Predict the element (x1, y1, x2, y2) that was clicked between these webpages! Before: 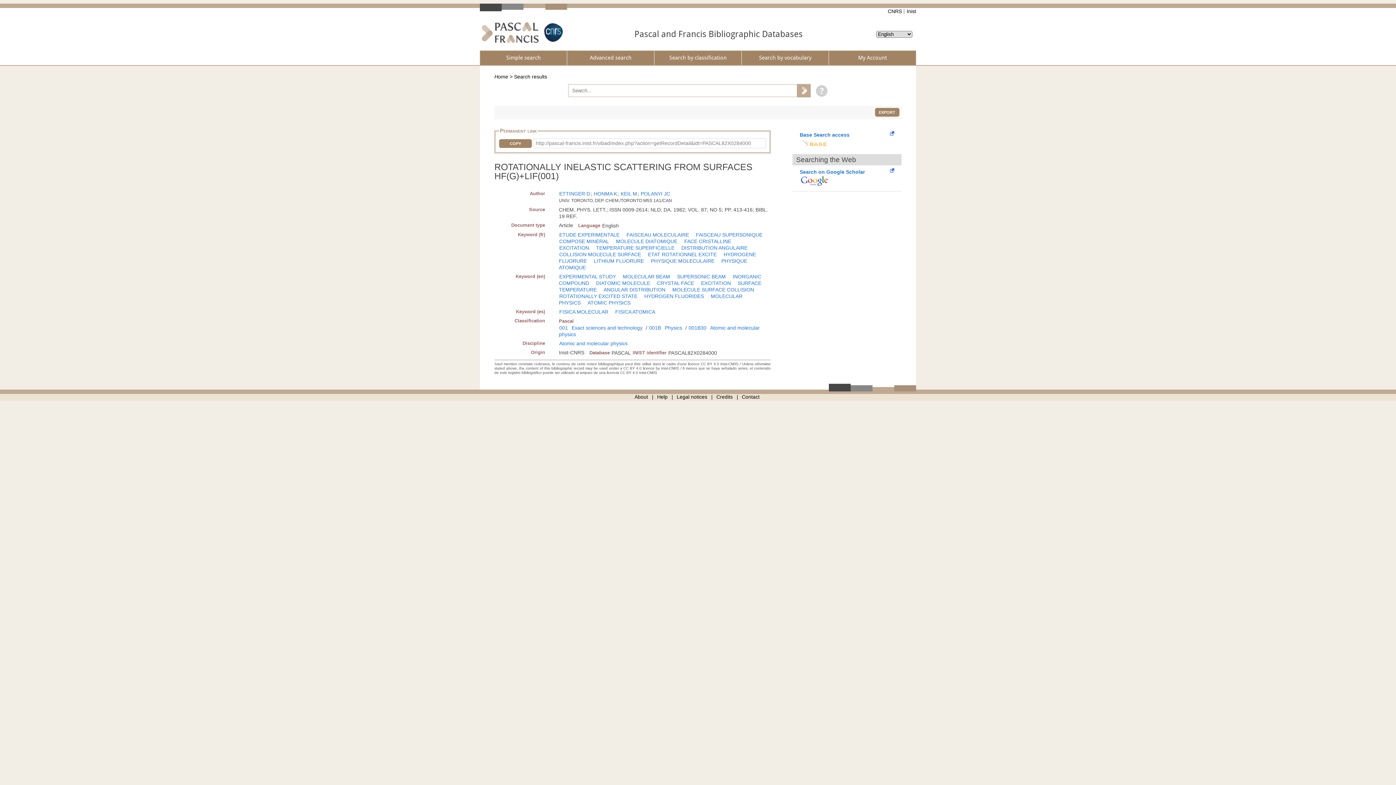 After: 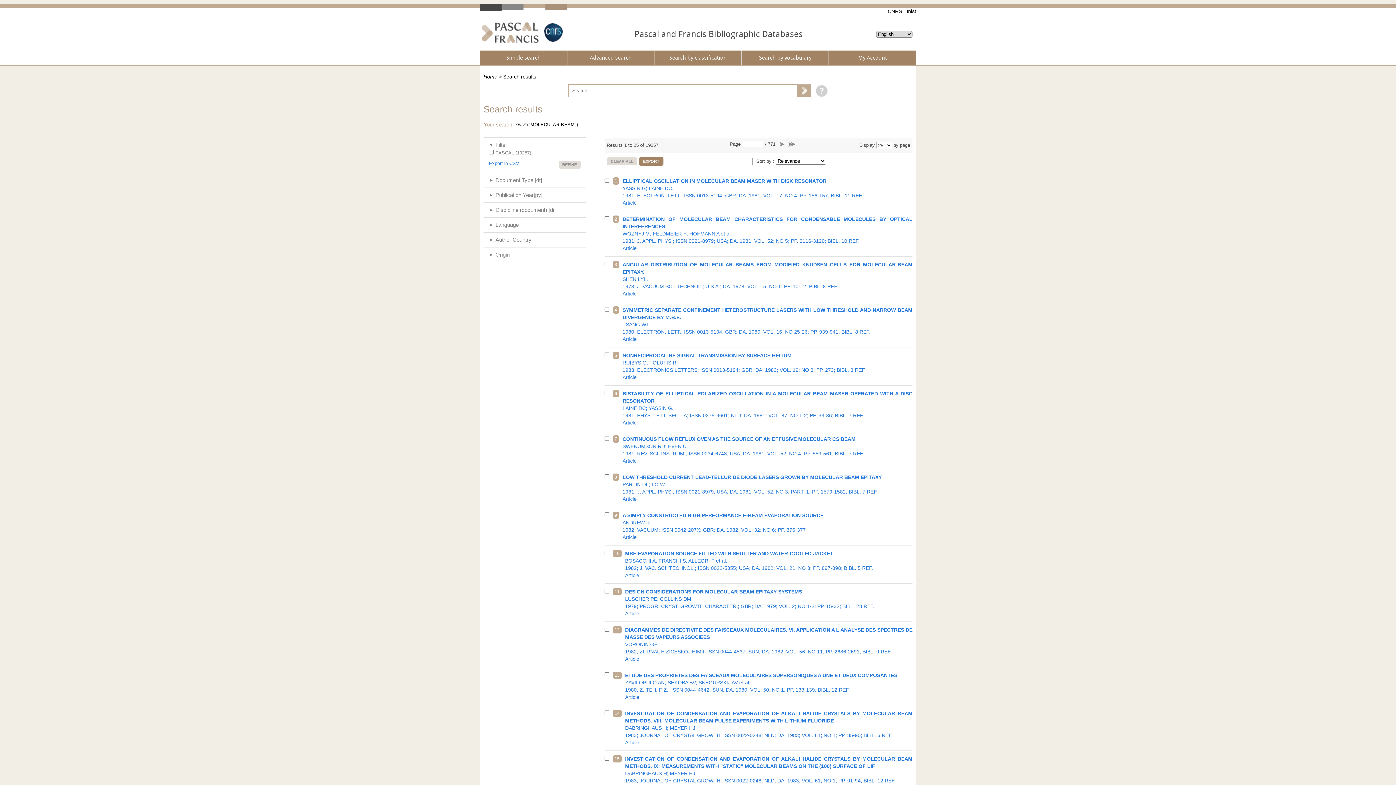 Action: bbox: (623, 273, 670, 279) label: MOLECULAR BEAM